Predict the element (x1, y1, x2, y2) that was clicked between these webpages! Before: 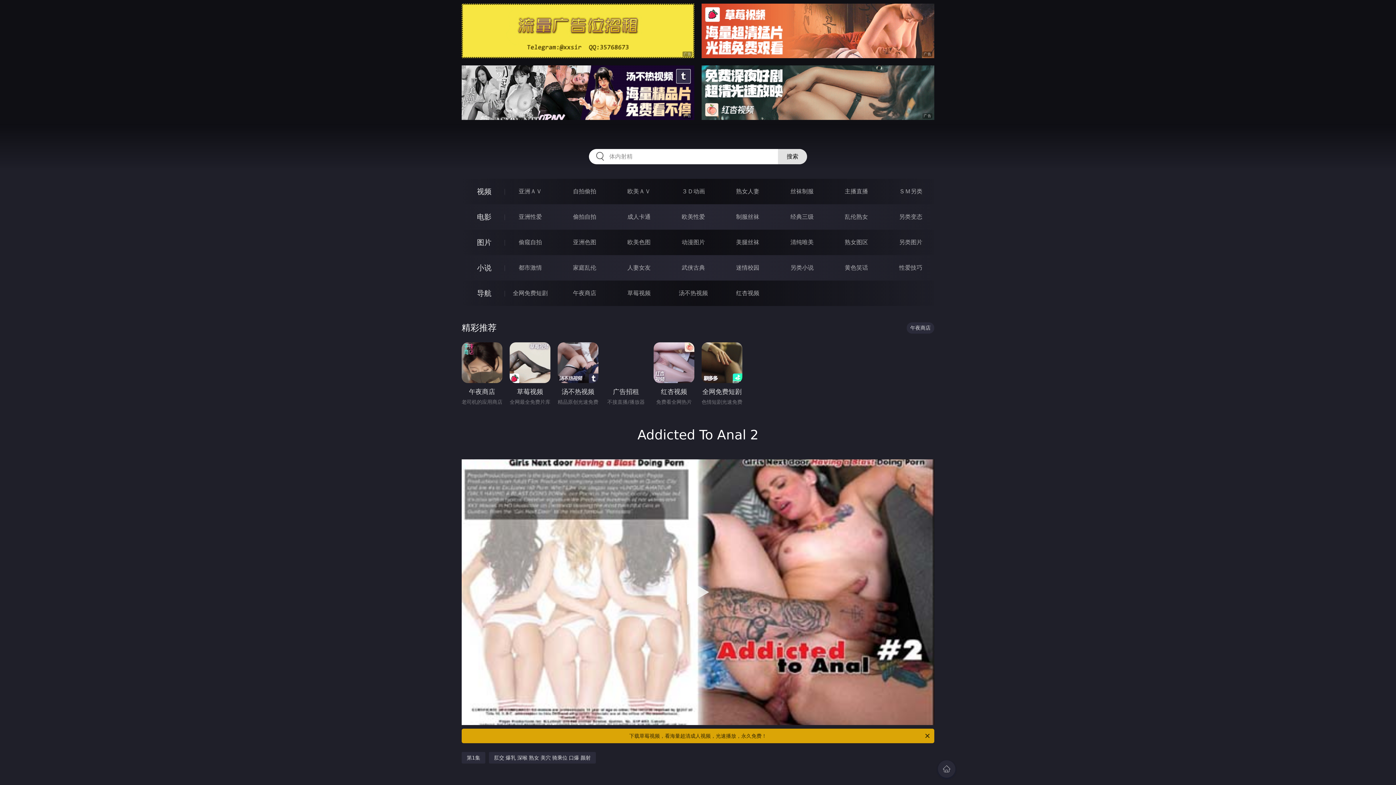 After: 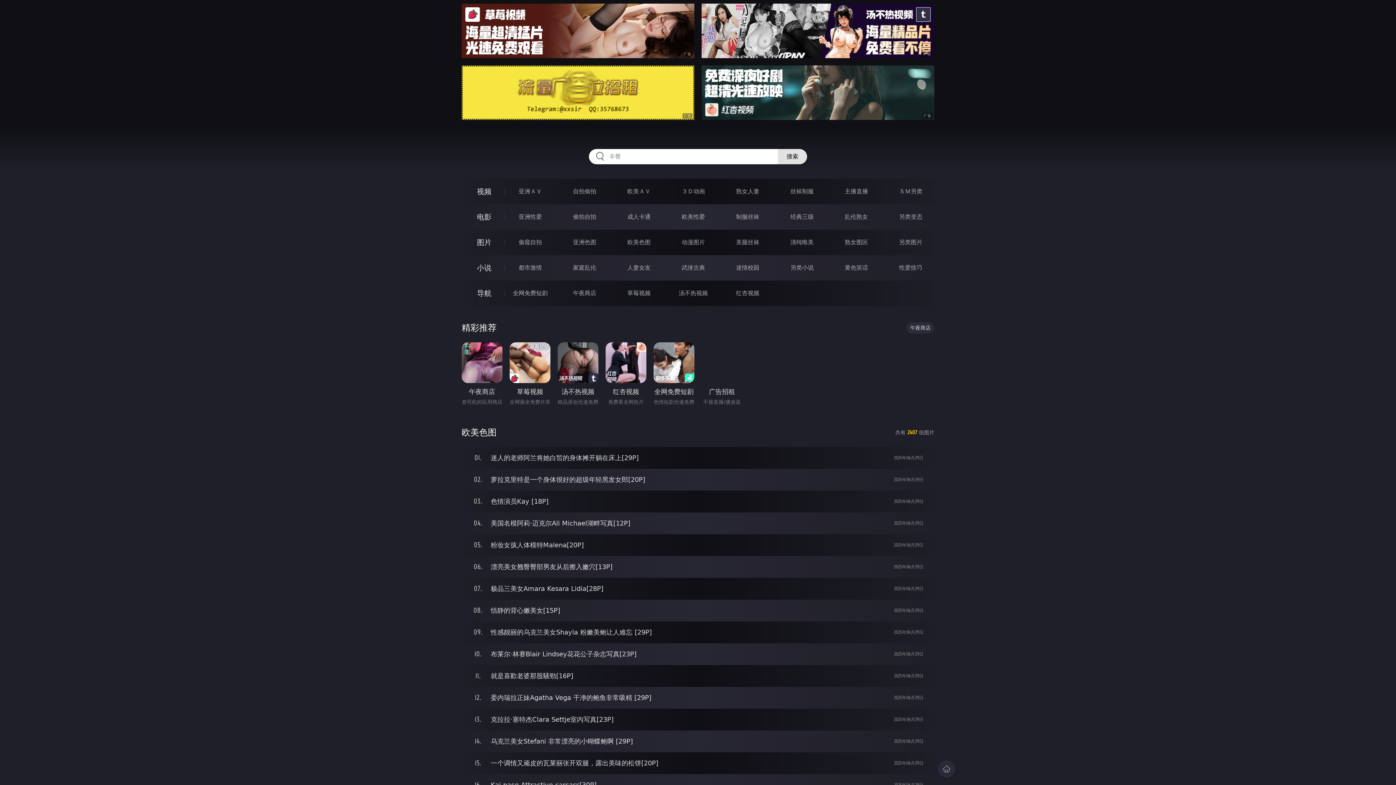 Action: label: 欧美色图 bbox: (627, 238, 650, 245)